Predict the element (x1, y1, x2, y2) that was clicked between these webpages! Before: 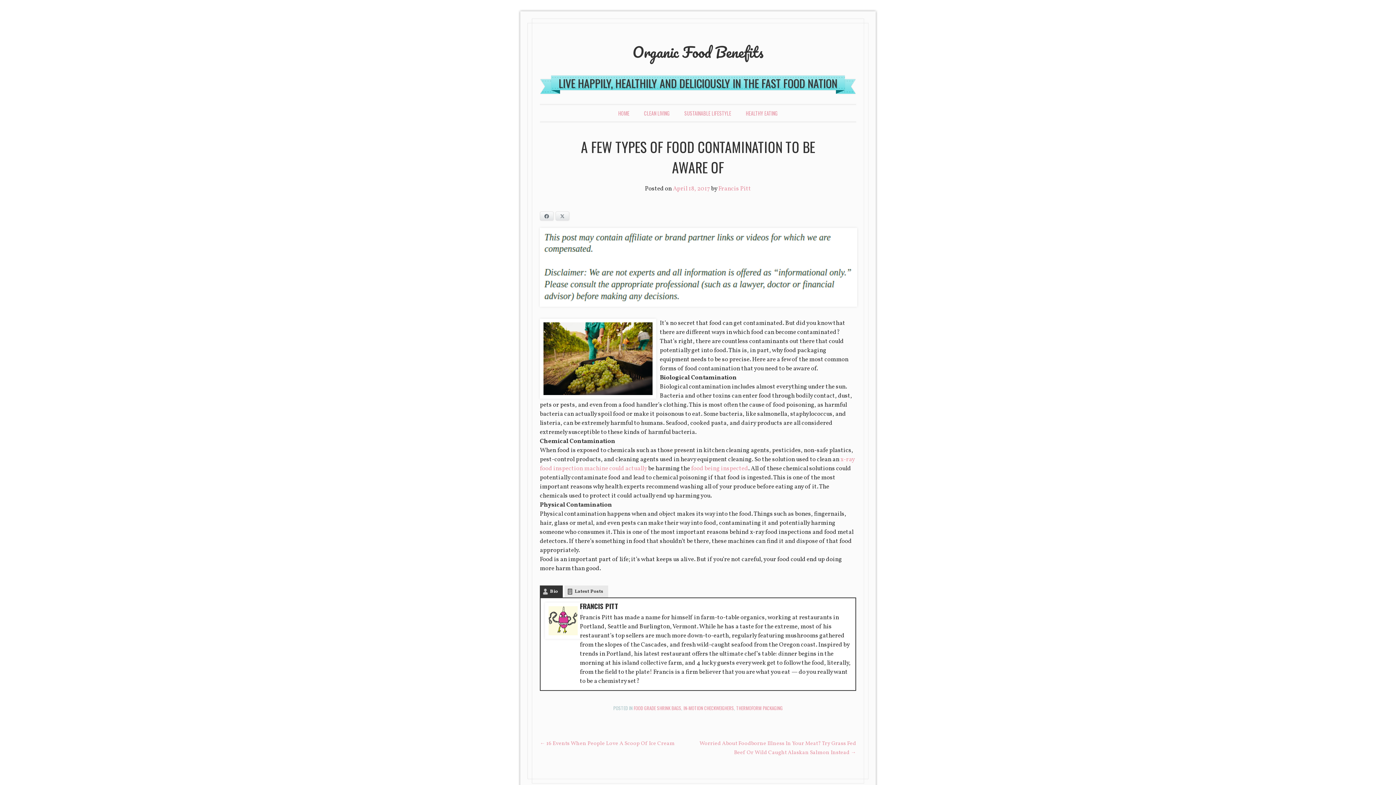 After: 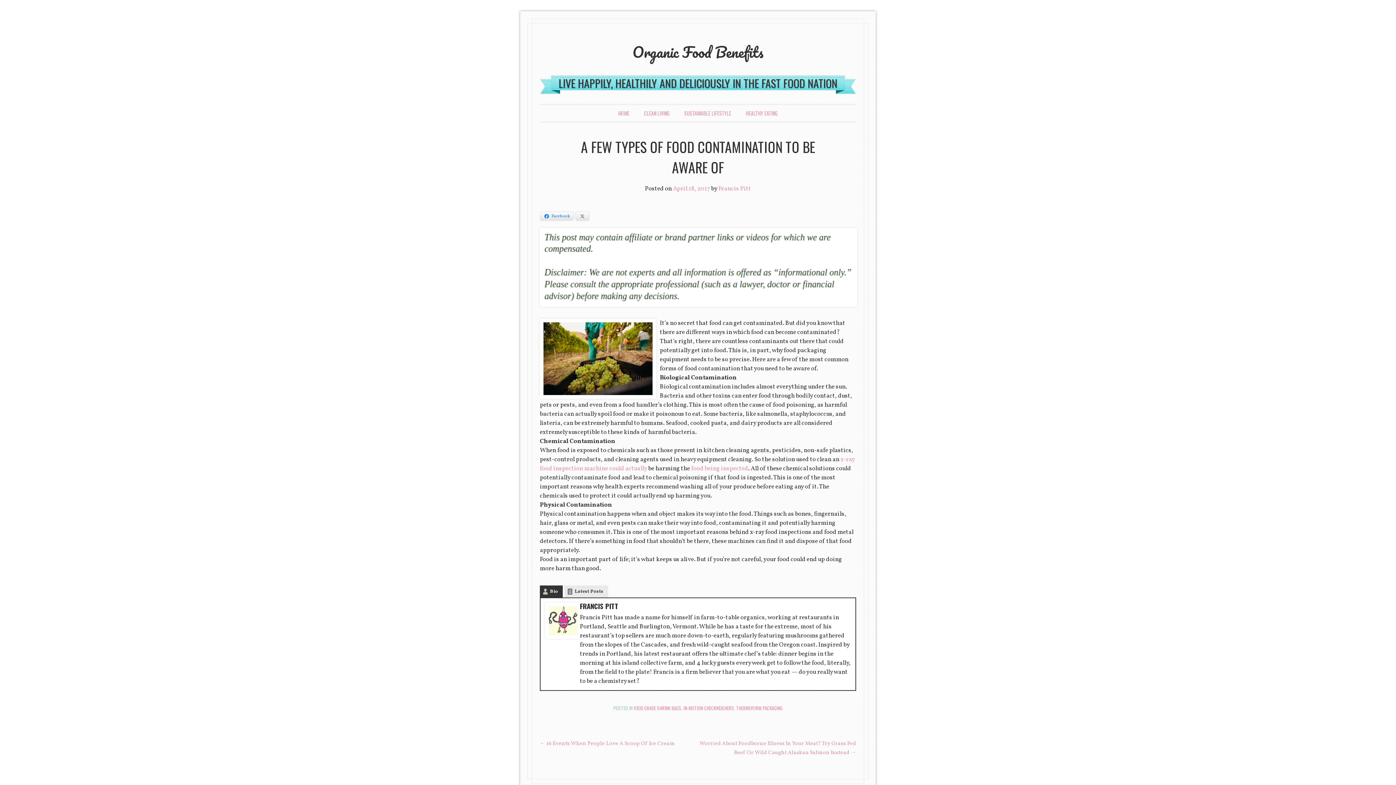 Action: label: Facebook bbox: (540, 211, 553, 220)